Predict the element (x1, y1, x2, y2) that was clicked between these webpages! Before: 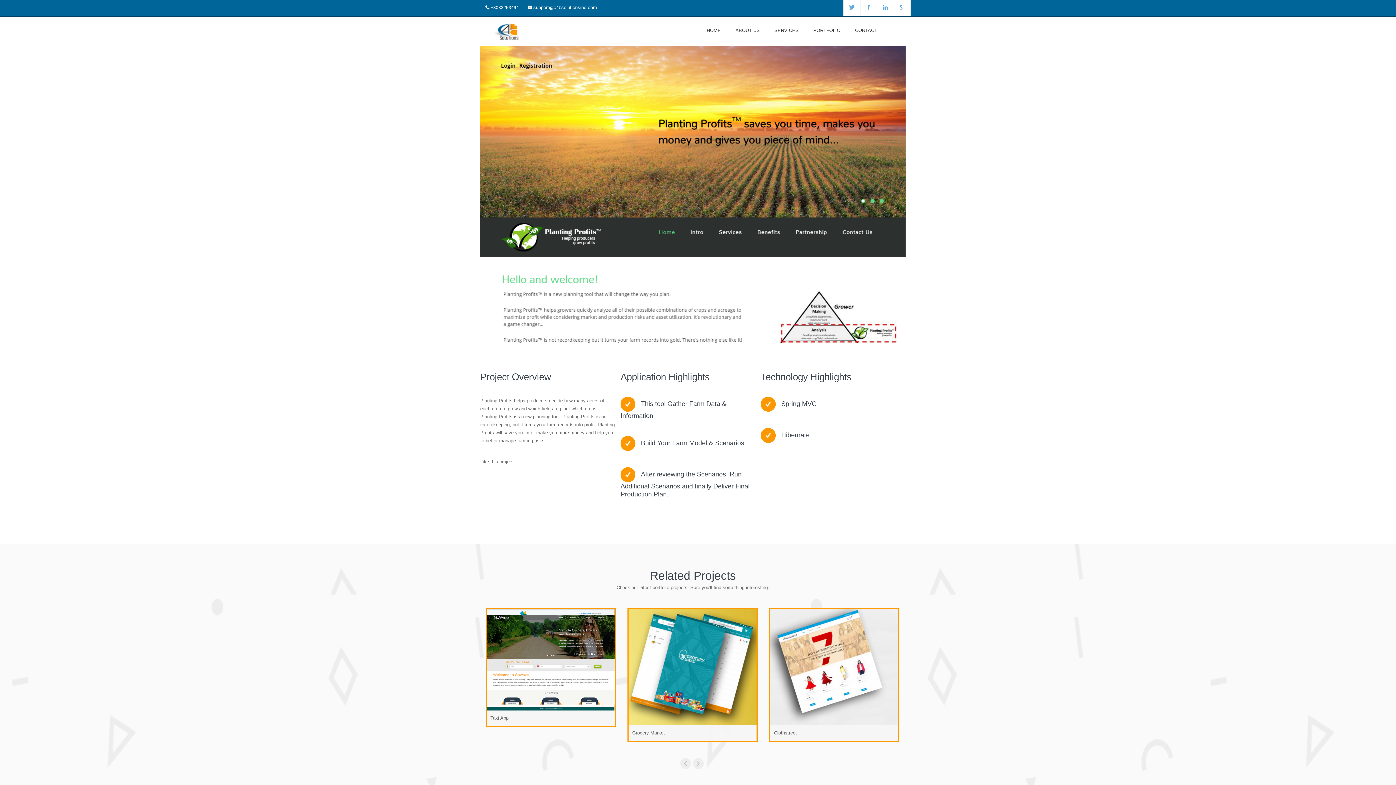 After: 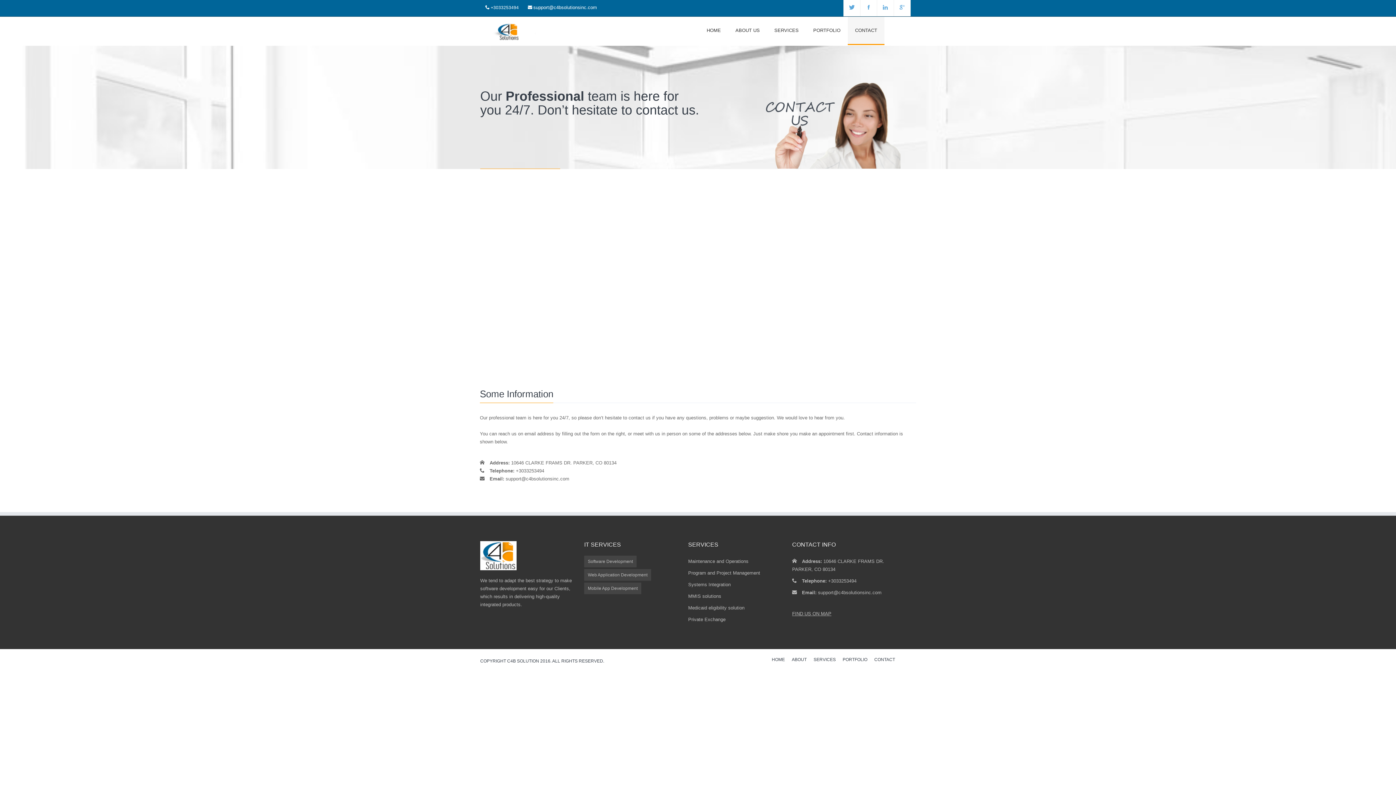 Action: bbox: (848, 16, 884, 44) label: CONTACT